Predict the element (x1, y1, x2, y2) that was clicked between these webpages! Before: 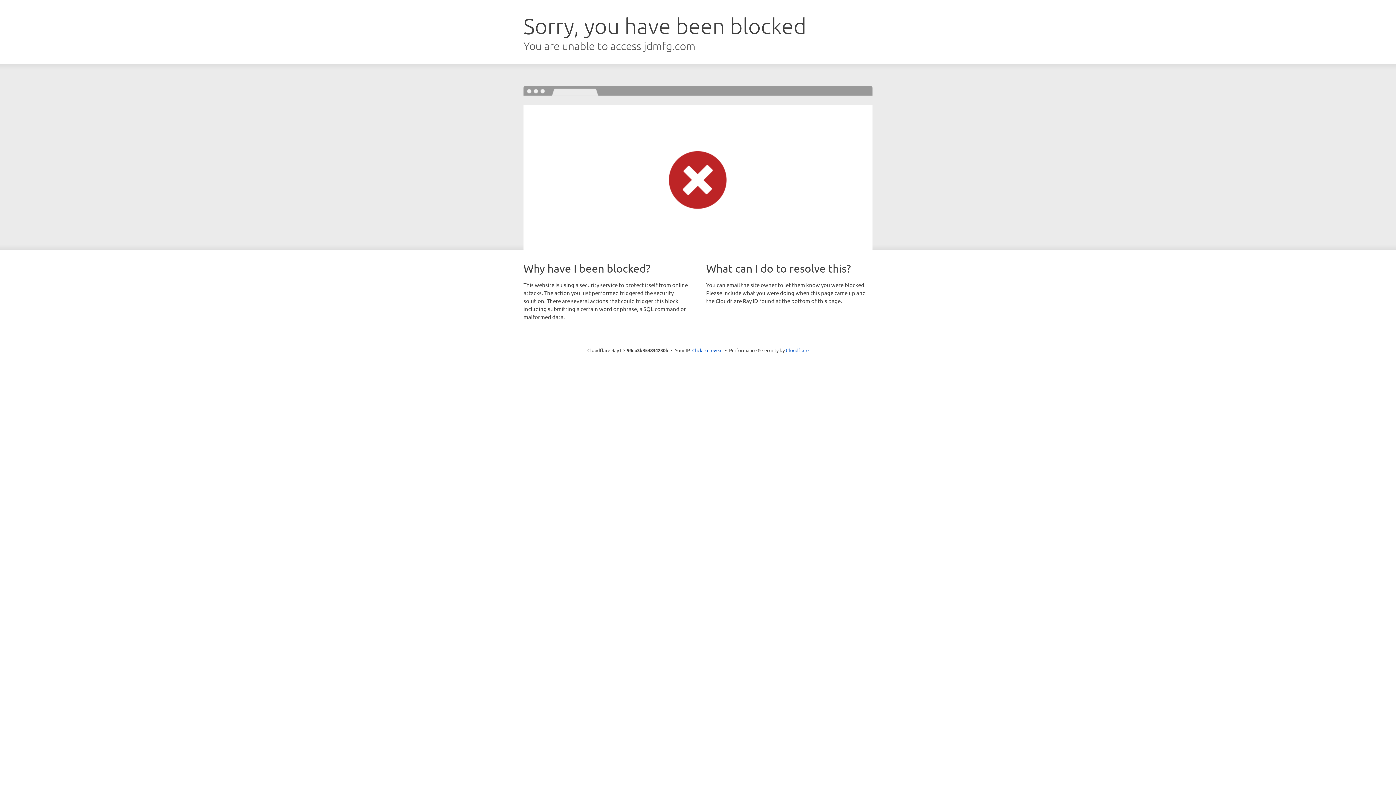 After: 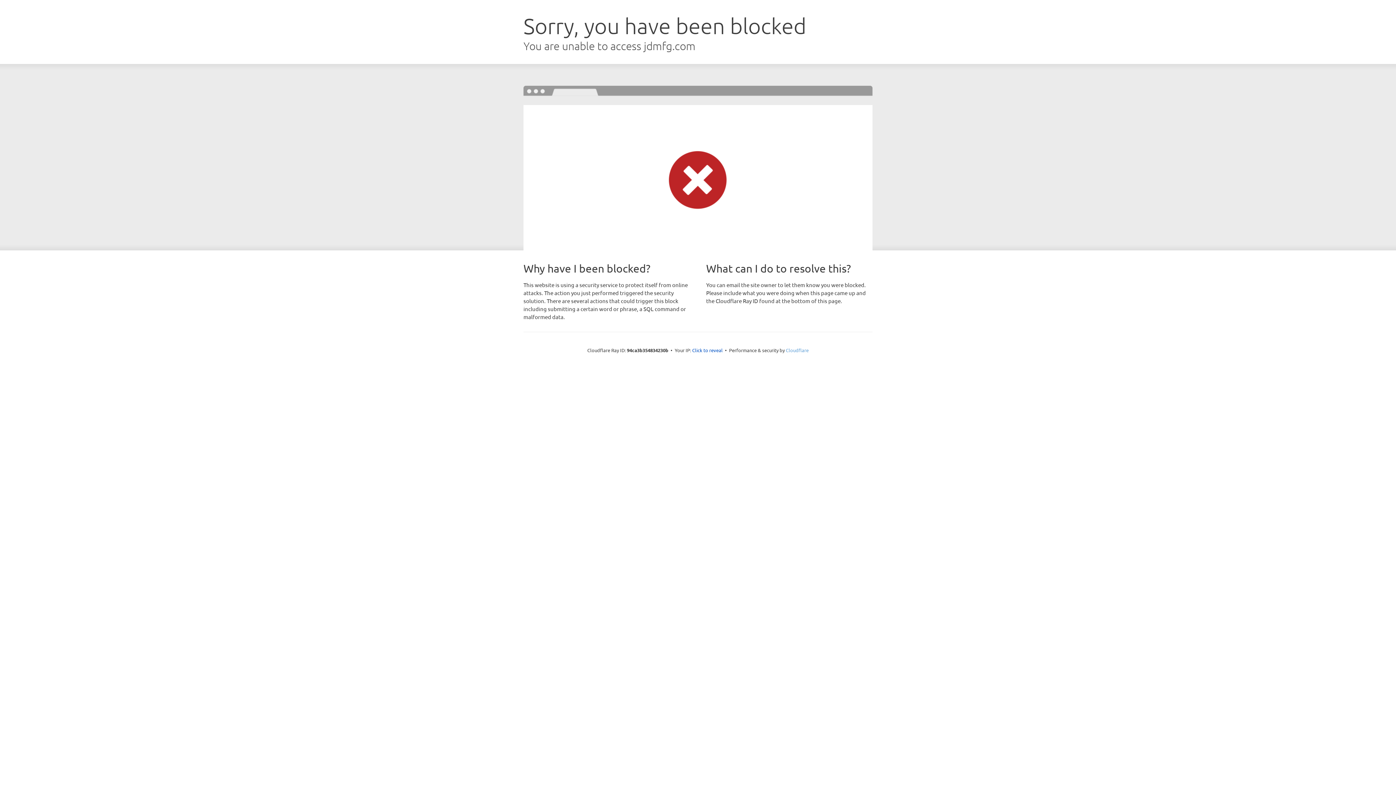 Action: bbox: (786, 347, 808, 353) label: Cloudflare